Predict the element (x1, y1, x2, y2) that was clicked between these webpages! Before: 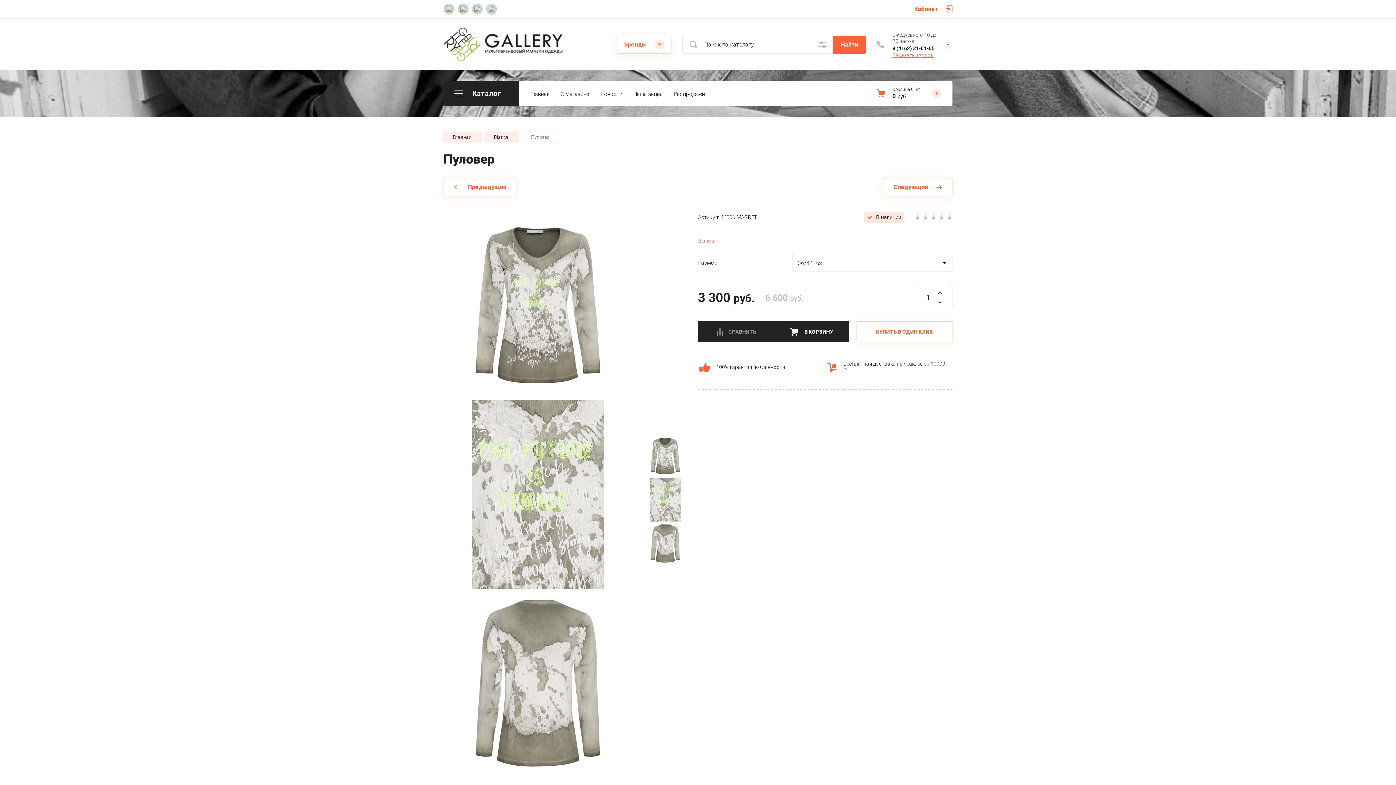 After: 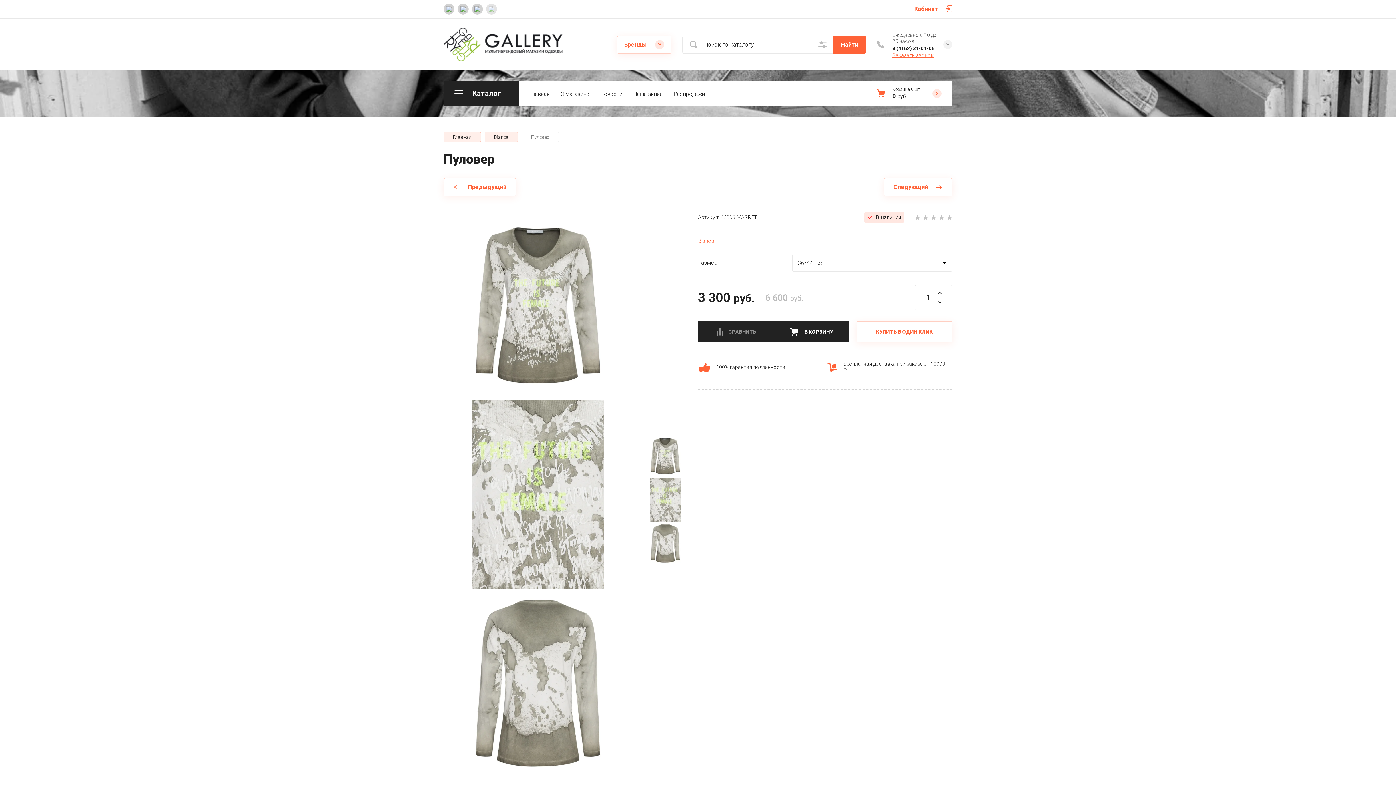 Action: bbox: (486, 3, 497, 14)